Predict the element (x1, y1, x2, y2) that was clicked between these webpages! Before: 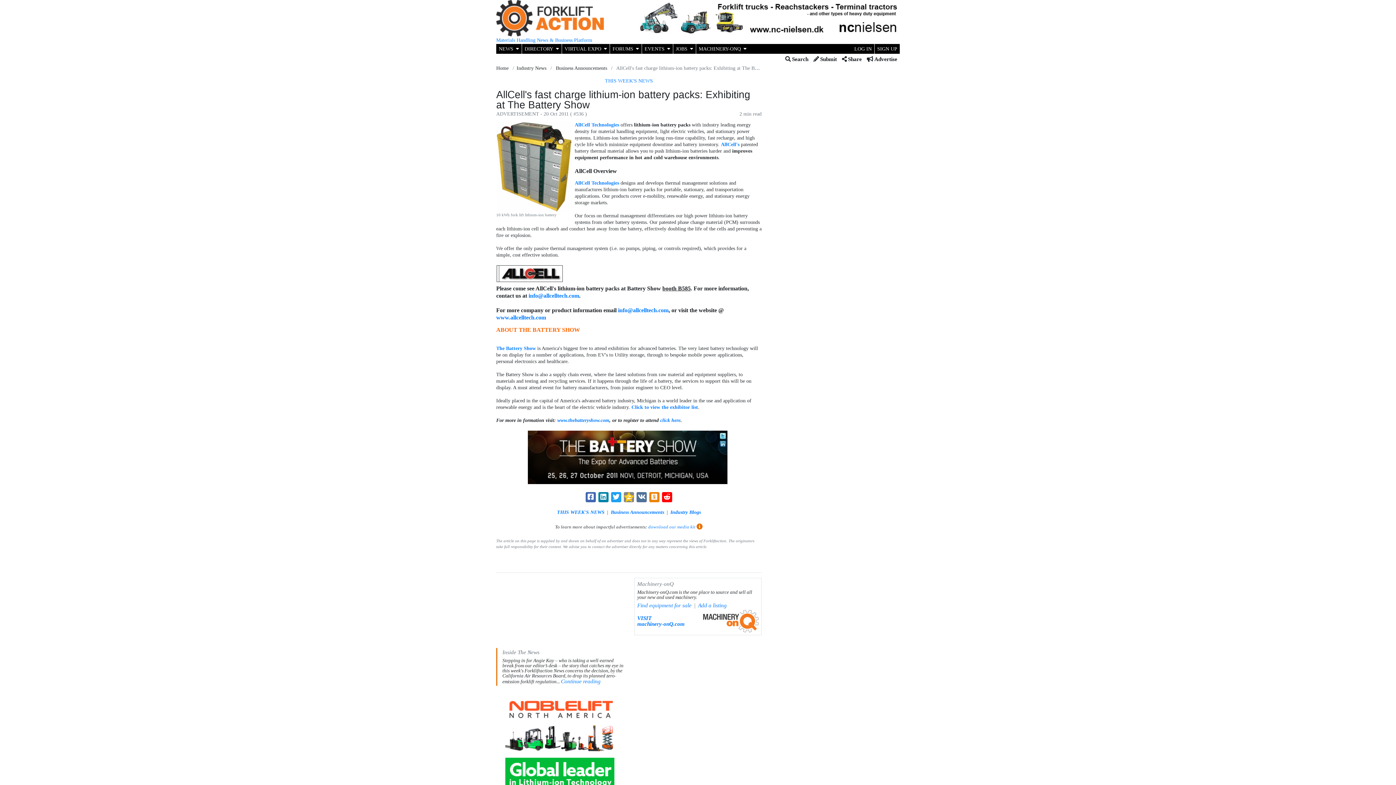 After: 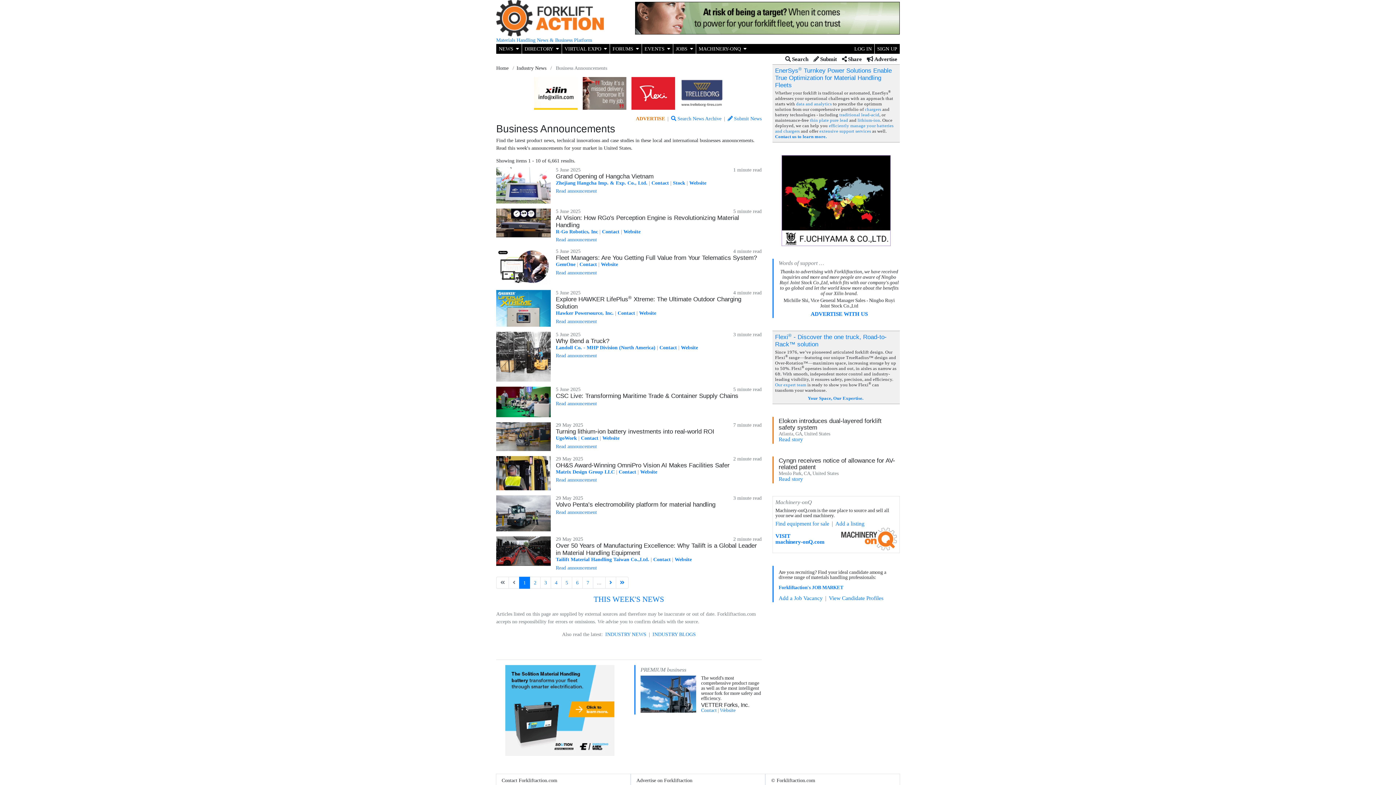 Action: bbox: (610, 509, 664, 515) label: Business Announcements